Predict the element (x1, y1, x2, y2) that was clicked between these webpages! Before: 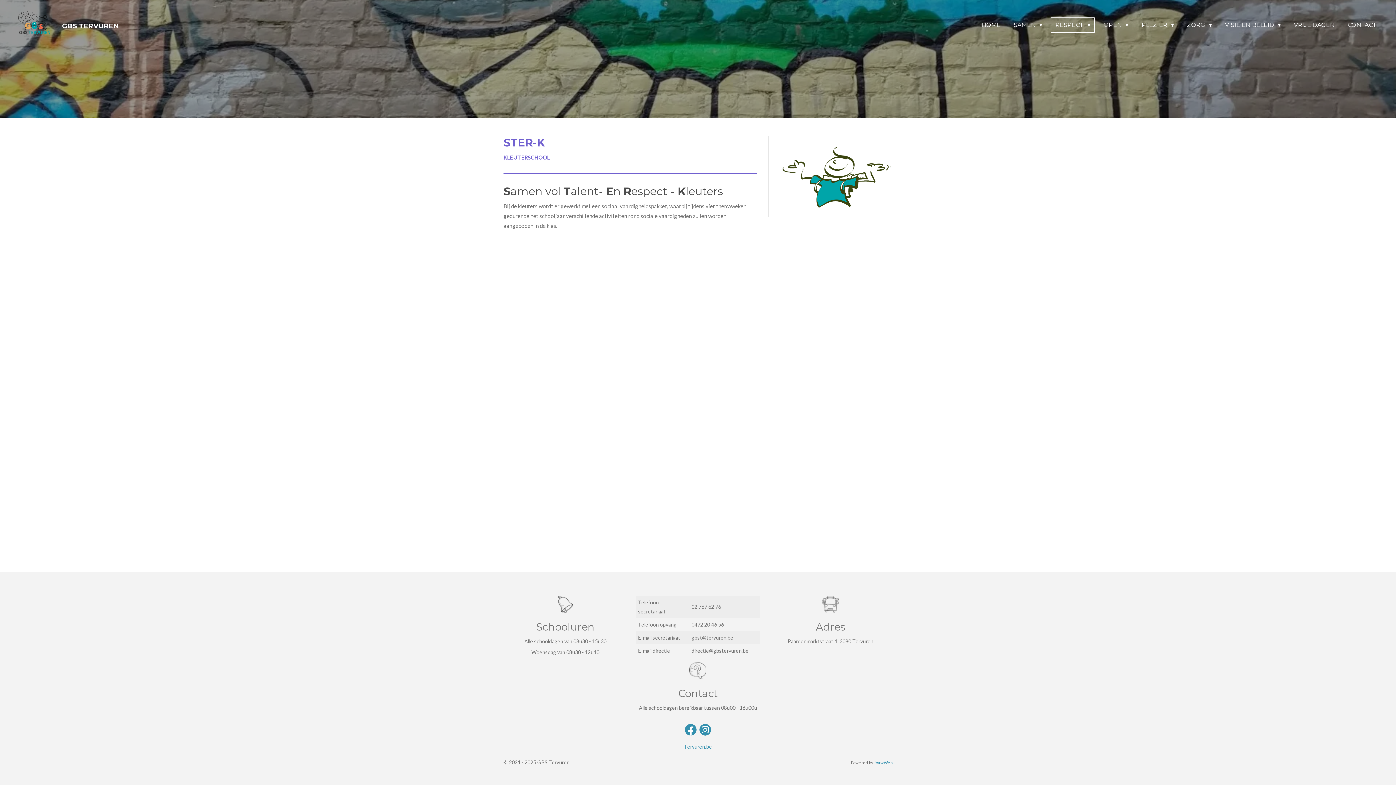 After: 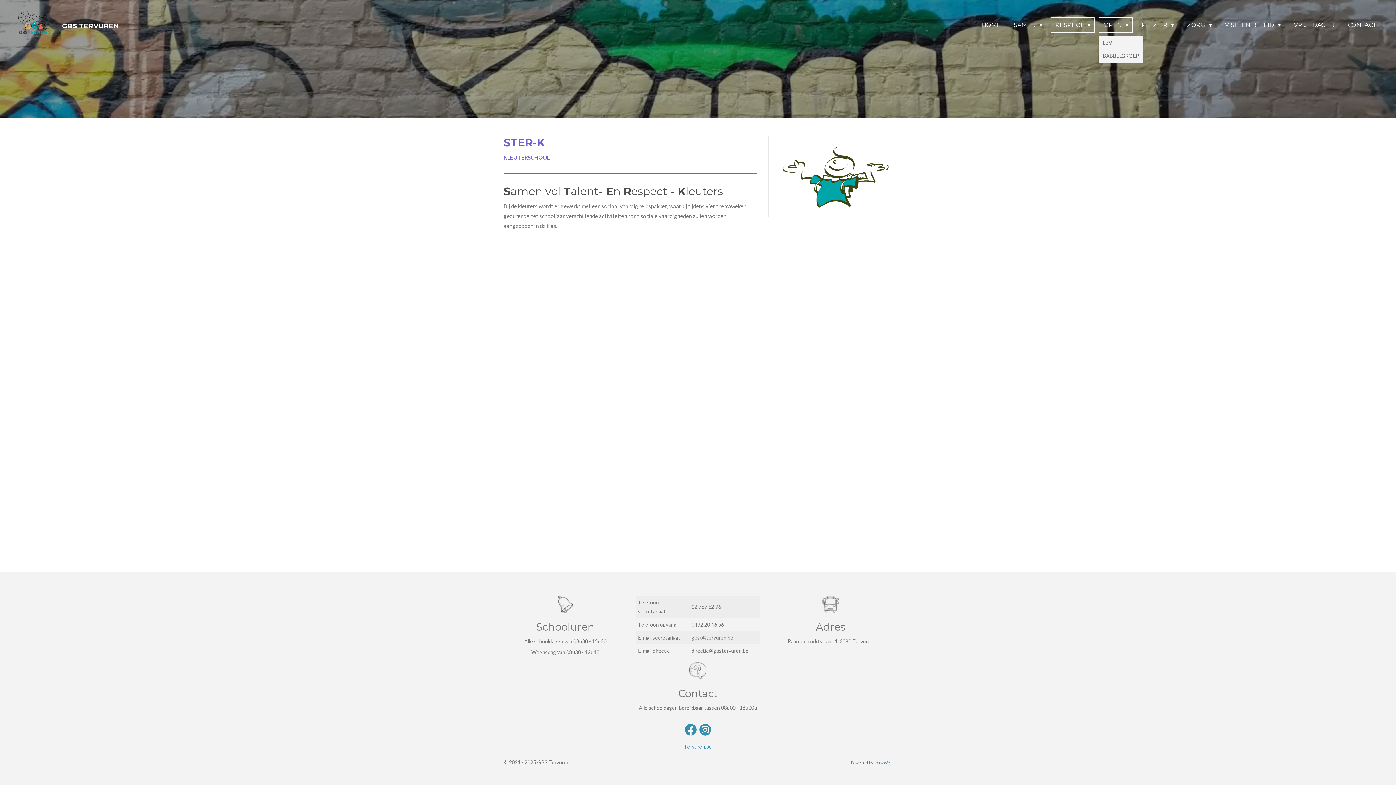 Action: label: OPEN  bbox: (1099, 17, 1133, 32)